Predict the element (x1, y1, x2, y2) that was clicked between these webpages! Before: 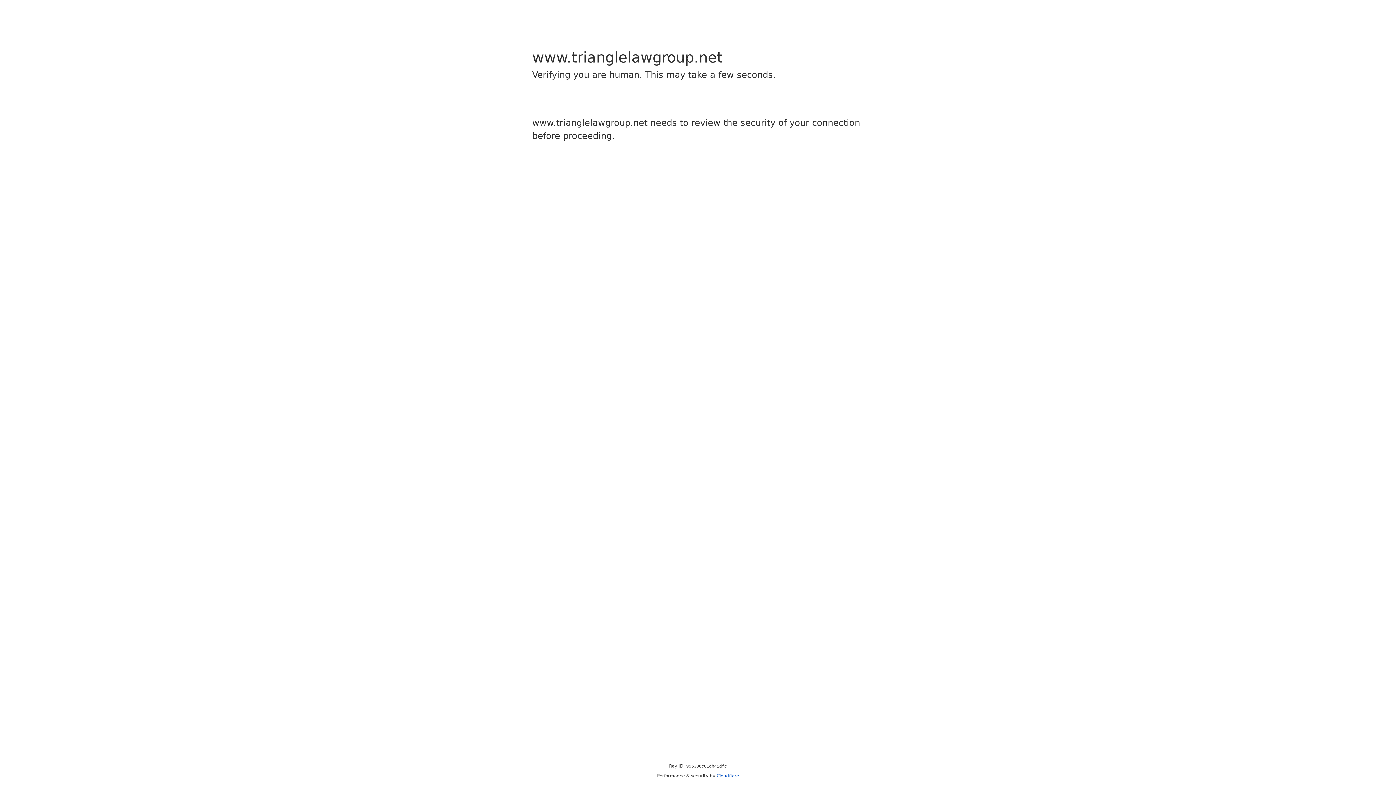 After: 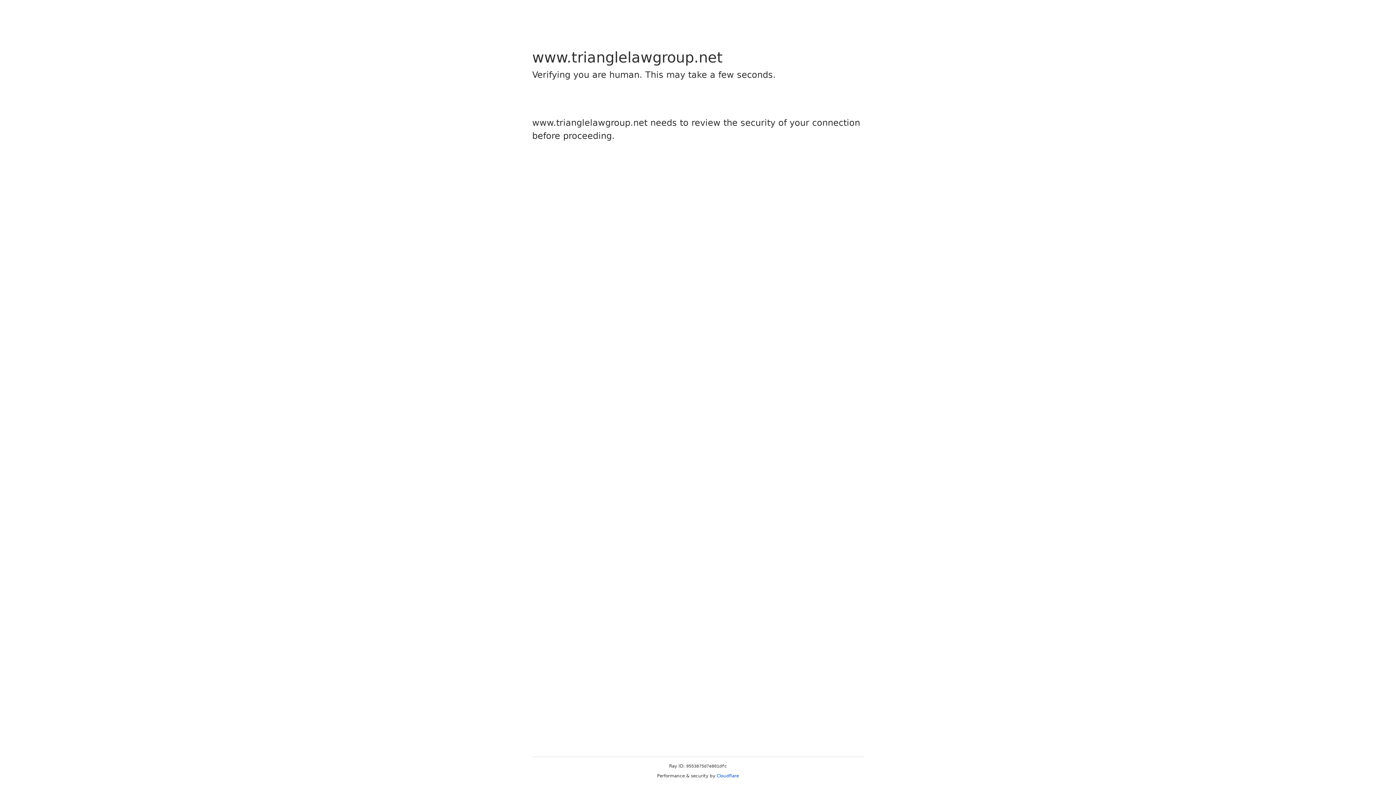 Action: bbox: (716, 773, 739, 778) label: Cloudflare